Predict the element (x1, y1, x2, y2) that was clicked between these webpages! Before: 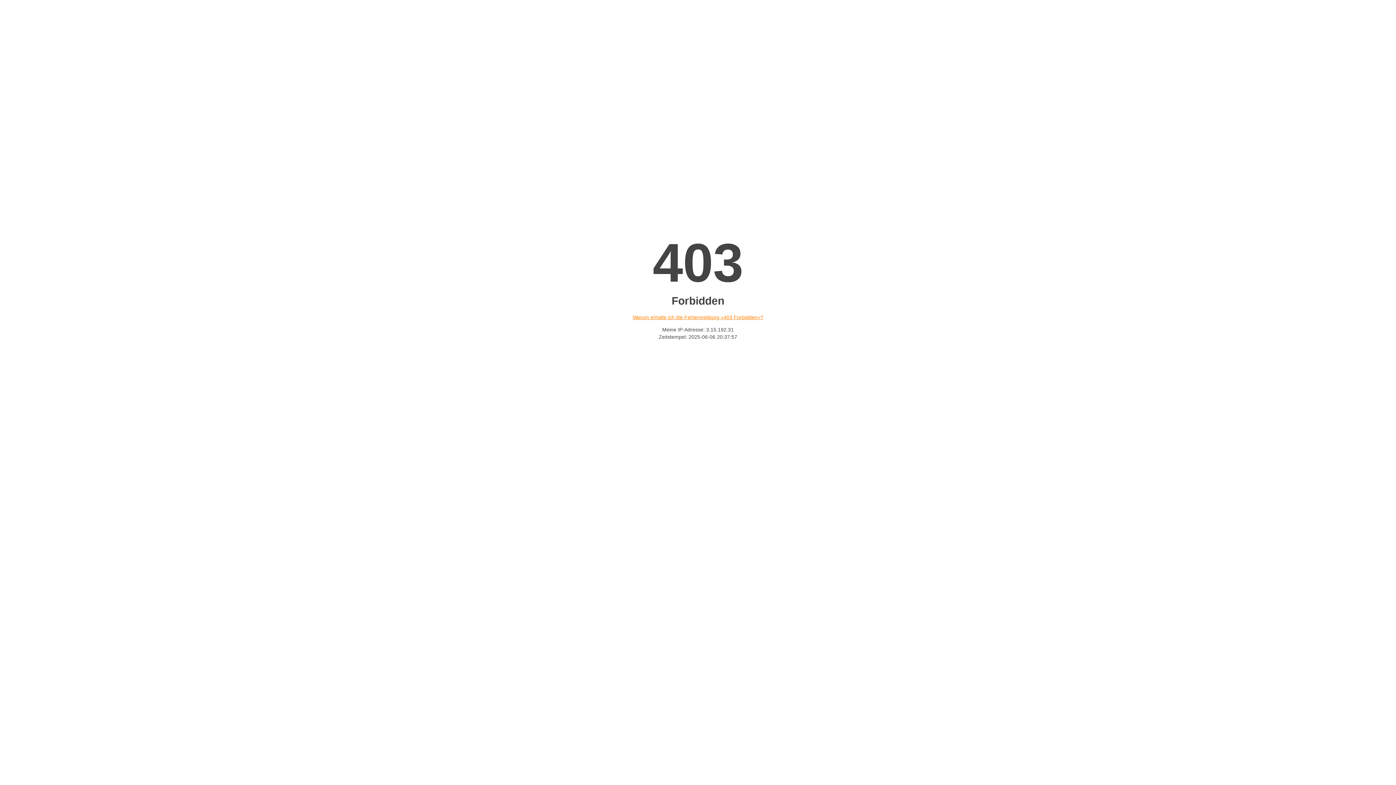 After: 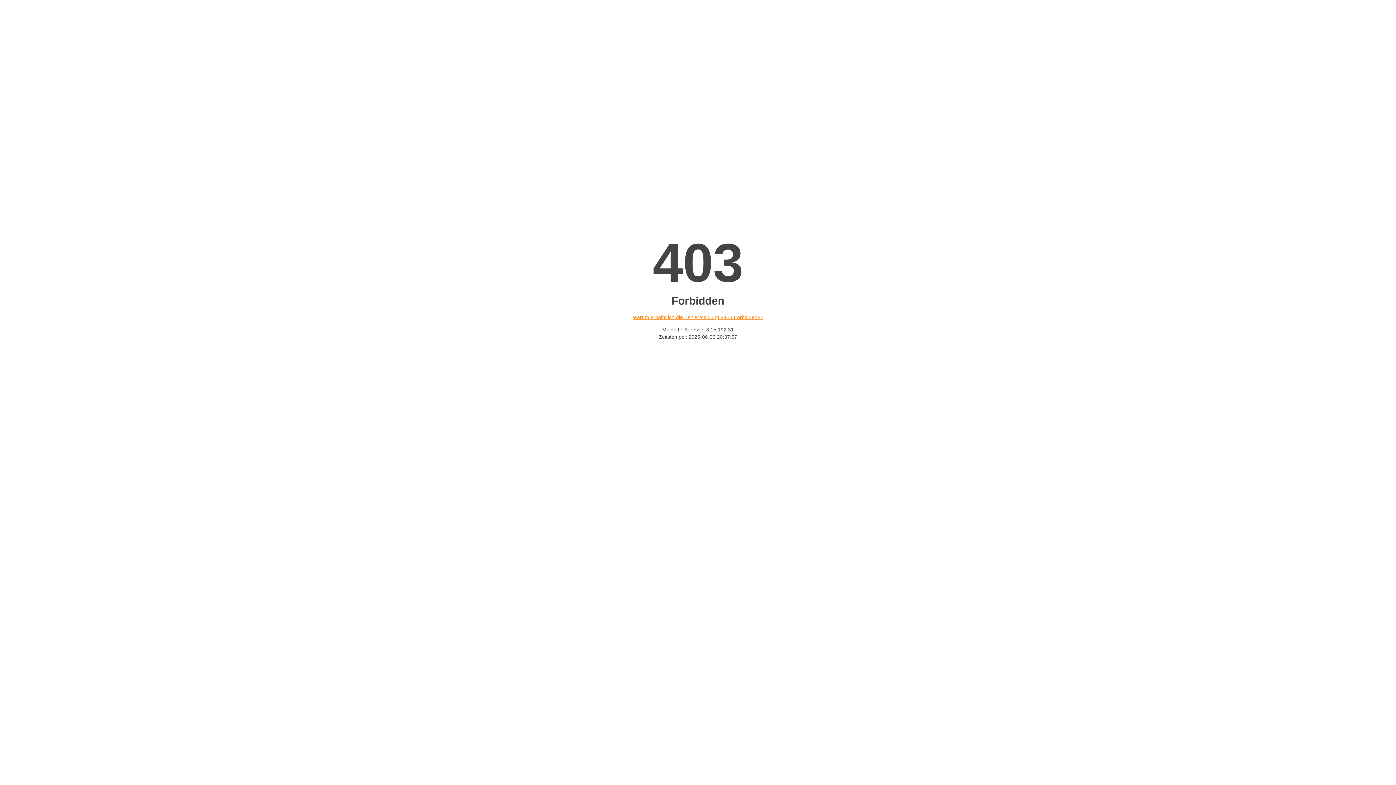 Action: label: Warum erhalte ich die Fehlermeldung «403 Forbidden»? bbox: (632, 314, 763, 320)